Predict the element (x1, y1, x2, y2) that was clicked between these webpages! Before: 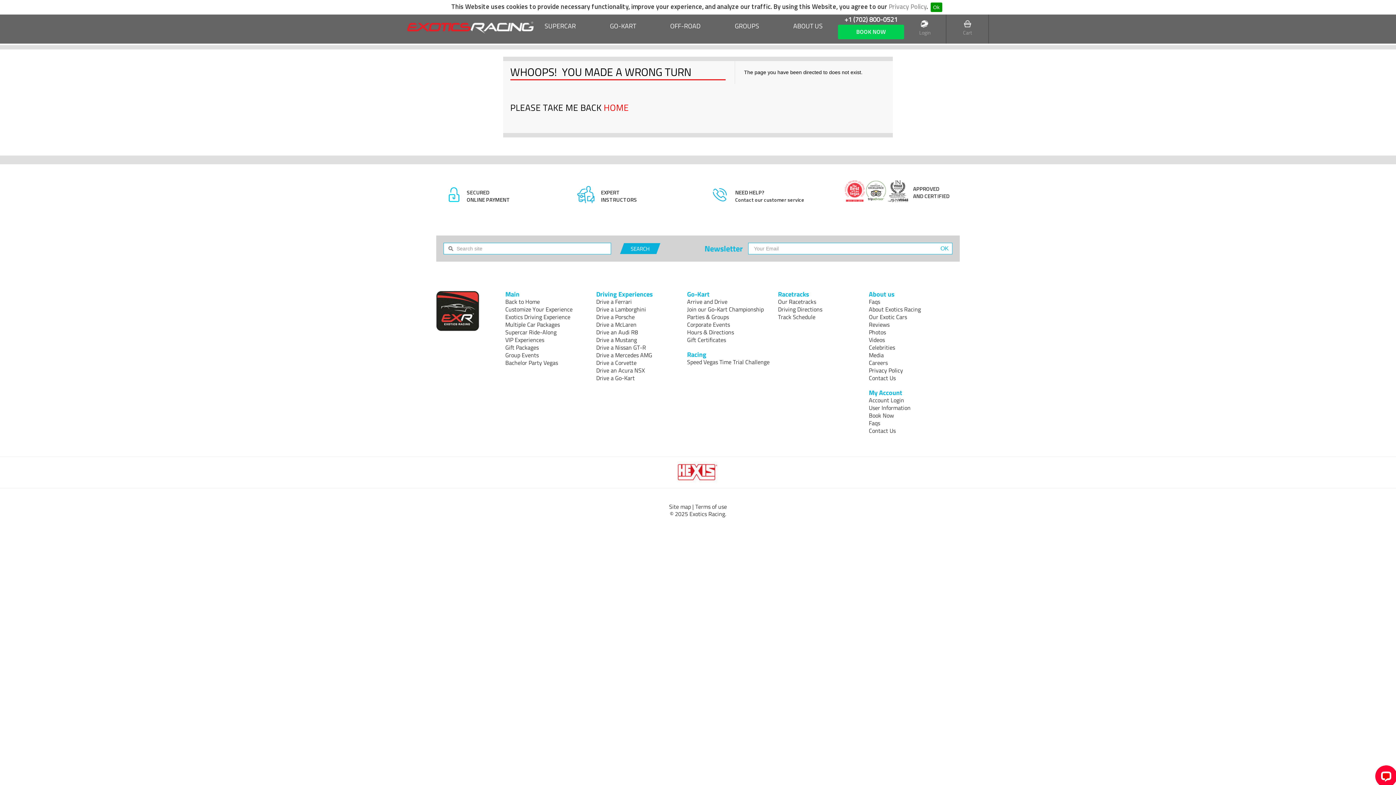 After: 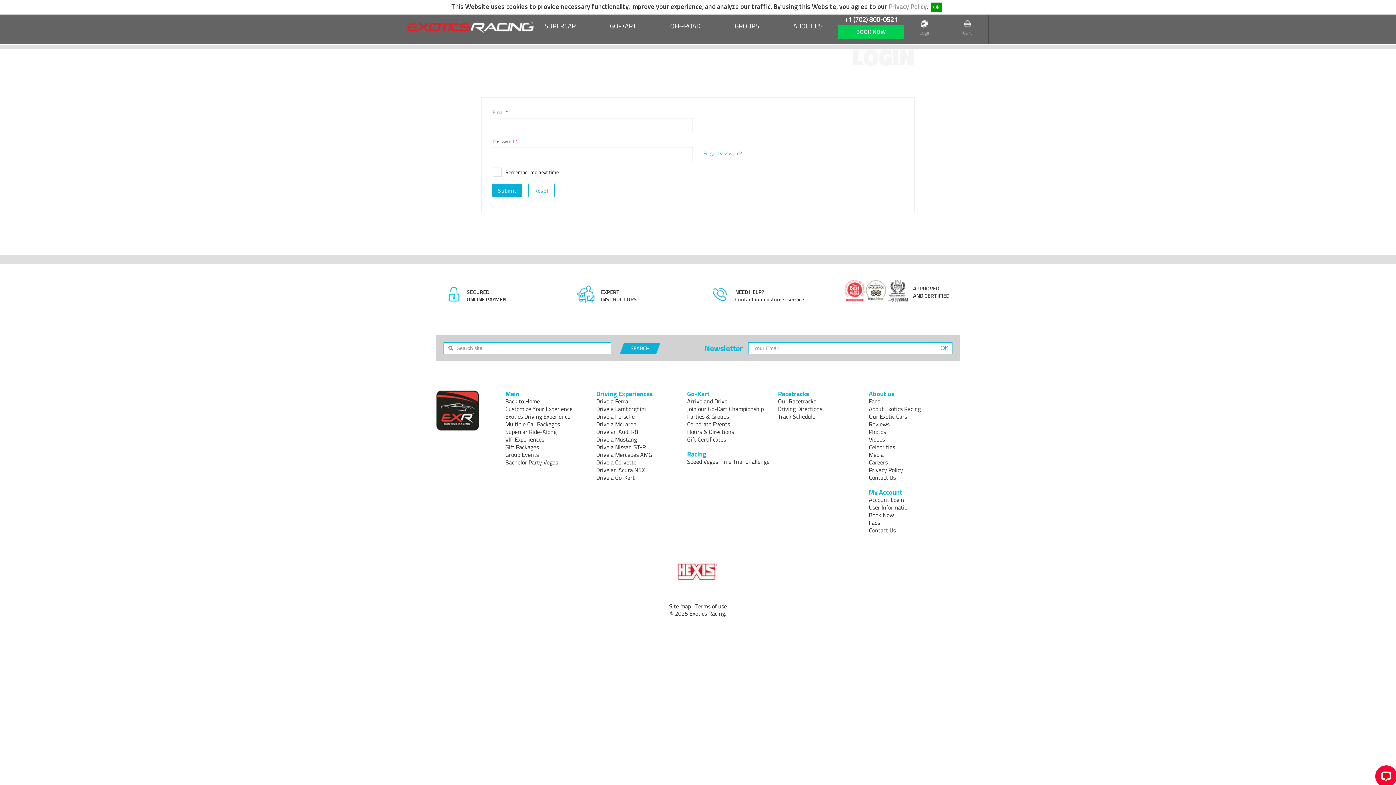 Action: label: User Information bbox: (869, 403, 910, 412)